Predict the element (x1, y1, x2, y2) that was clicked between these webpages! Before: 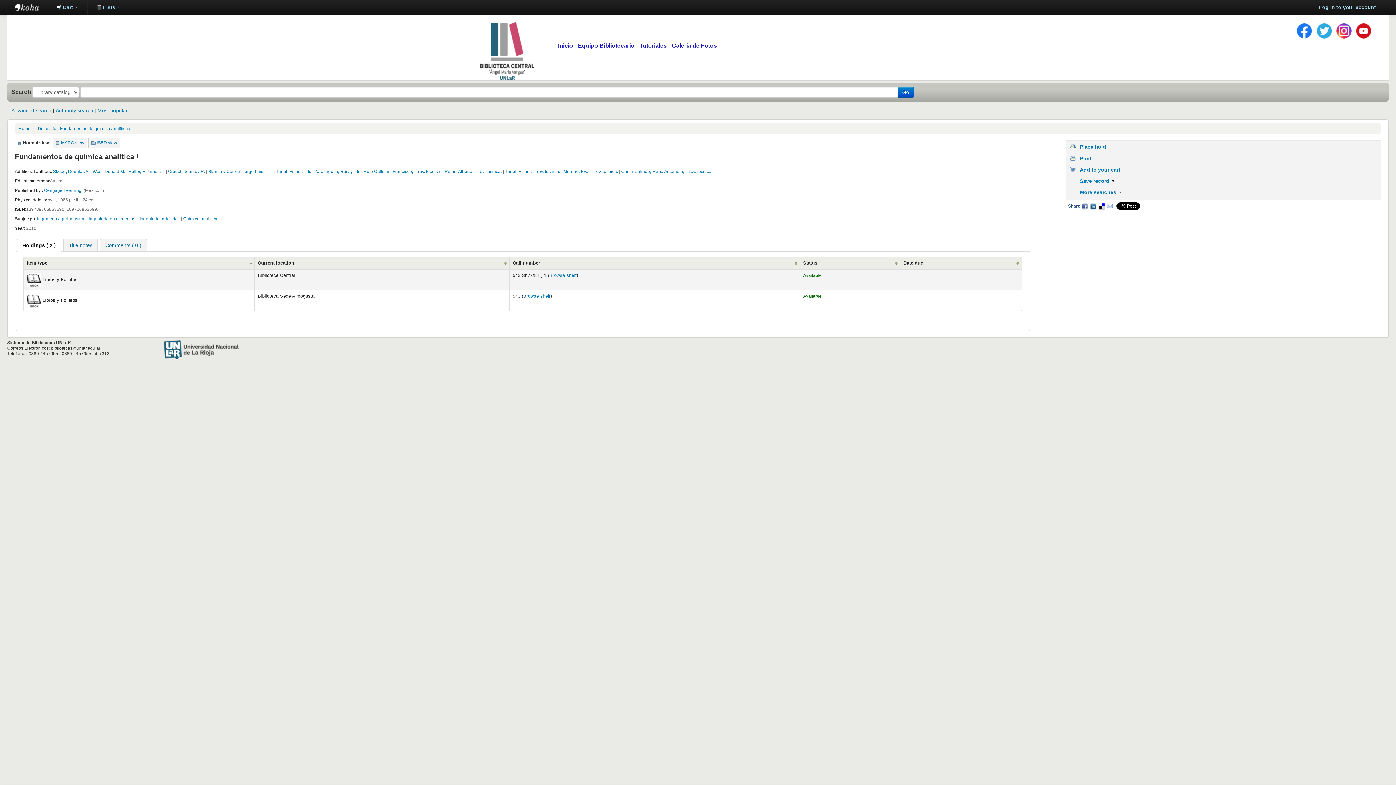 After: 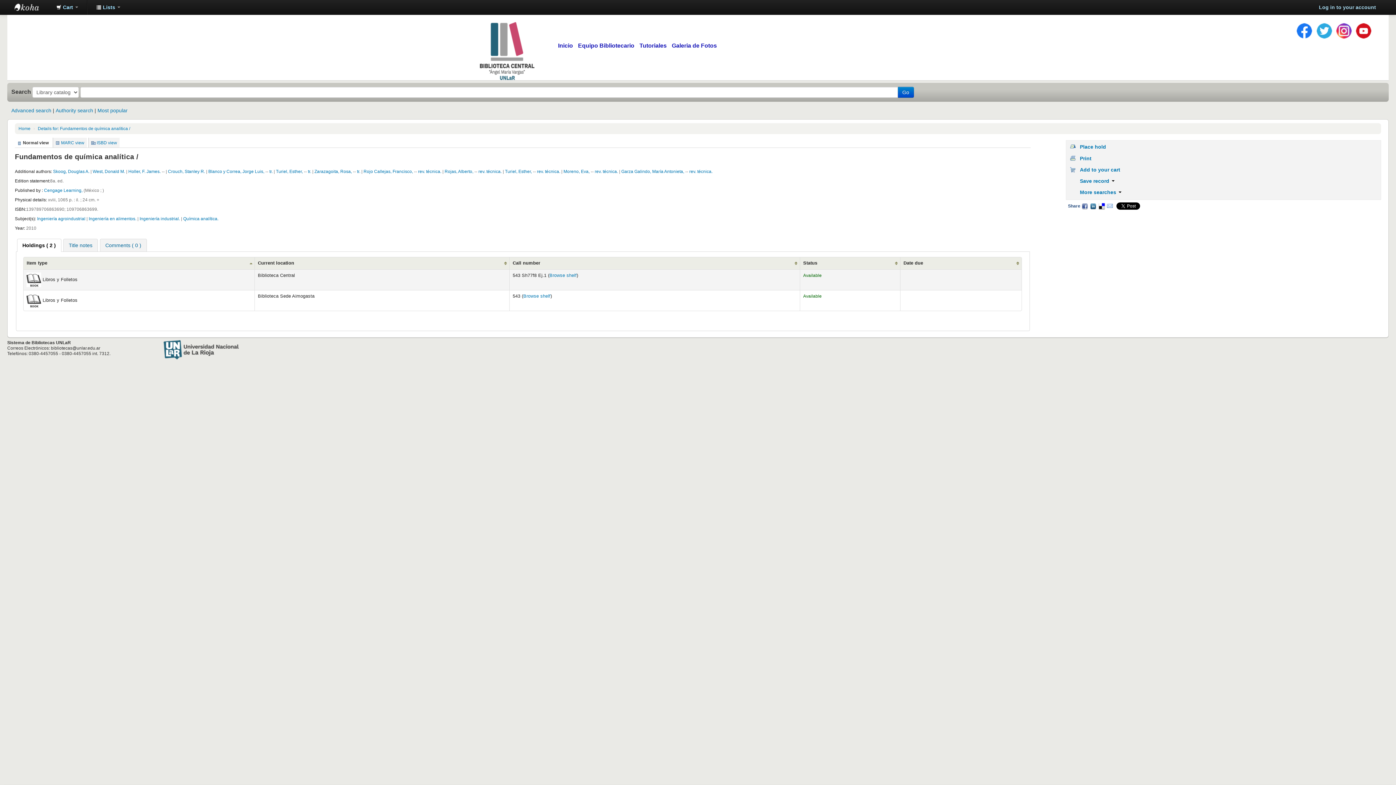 Action: label: Holdings ( 2 ) bbox: (17, 239, 60, 251)